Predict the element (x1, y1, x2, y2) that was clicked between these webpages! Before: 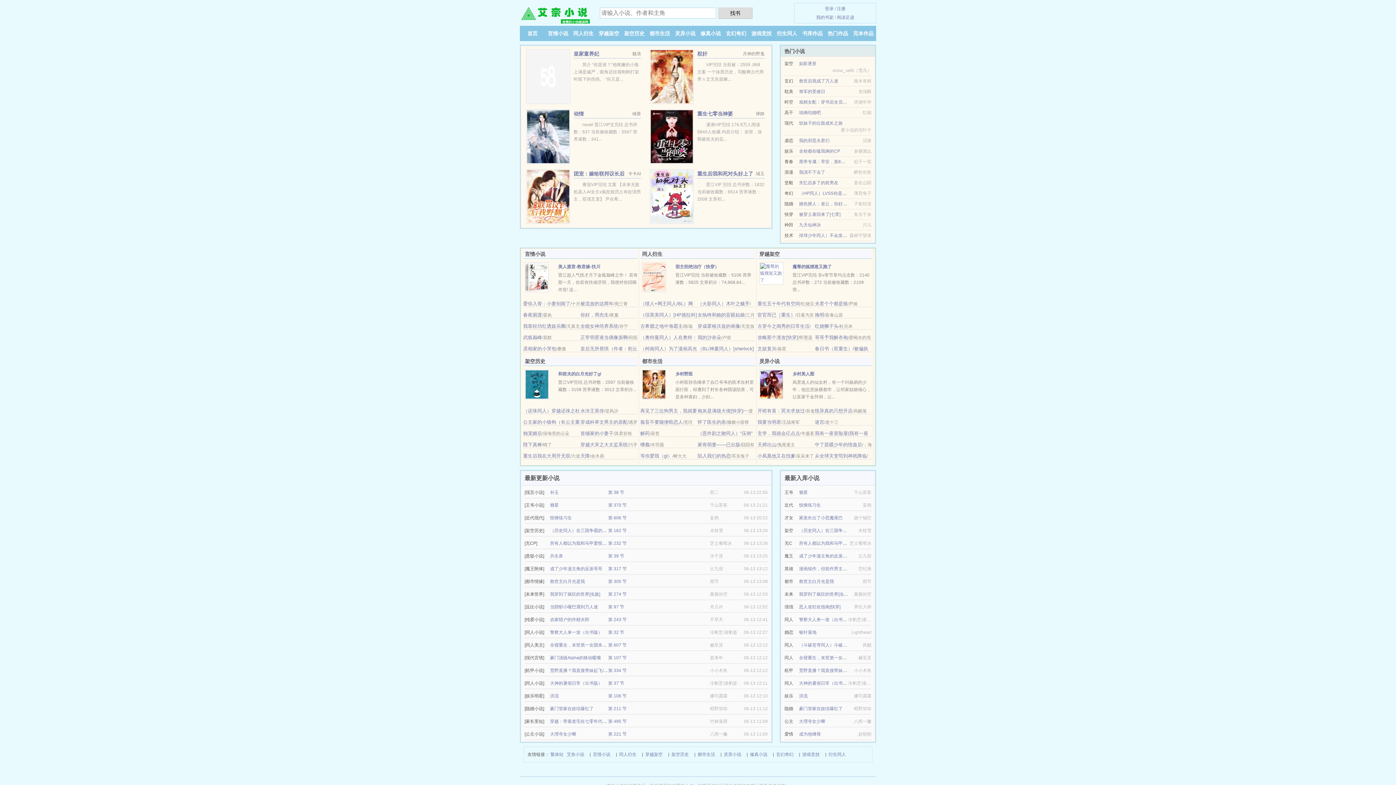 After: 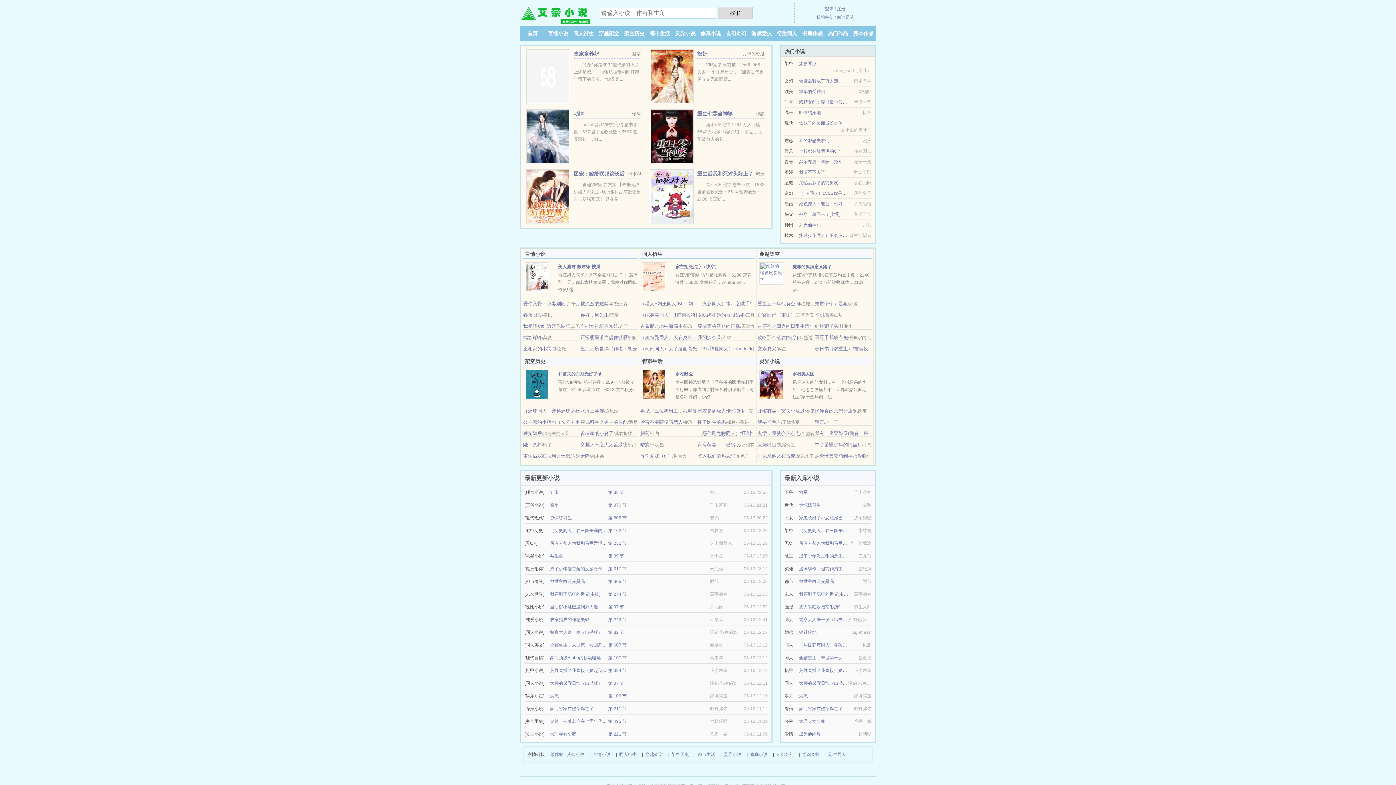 Action: label: 救世主白月光是我 bbox: (799, 579, 834, 584)